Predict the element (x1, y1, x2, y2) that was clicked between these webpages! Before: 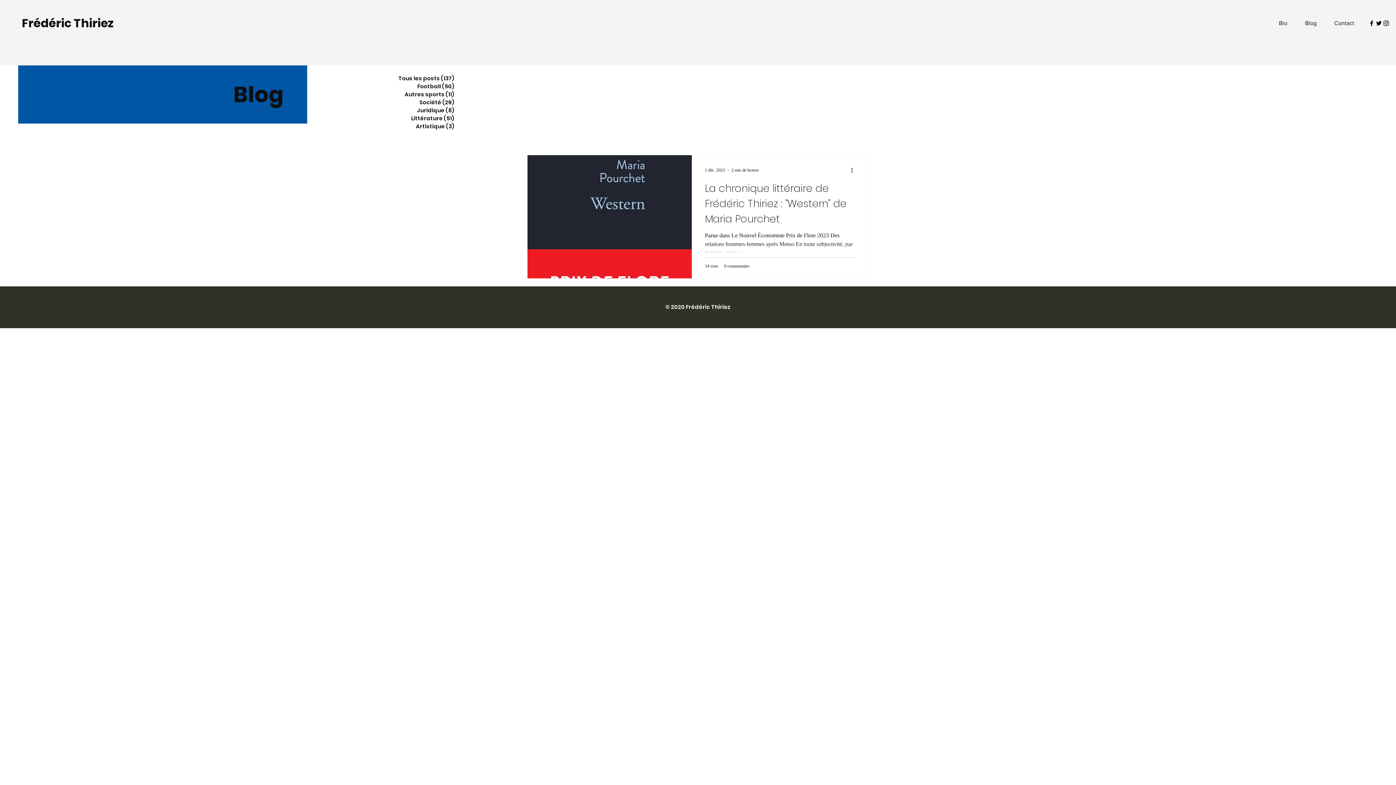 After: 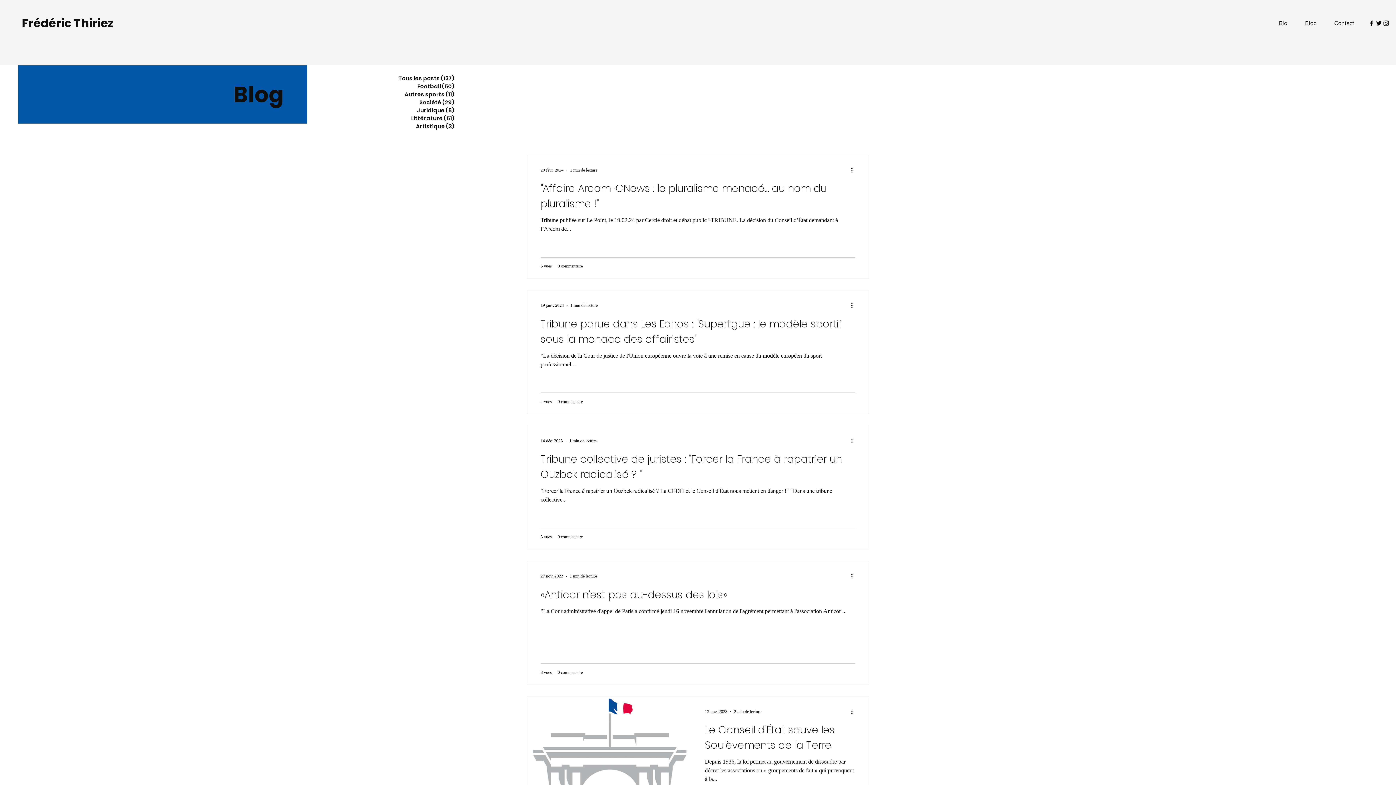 Action: label: Juridique (8)
8 posts bbox: (362, 106, 454, 114)